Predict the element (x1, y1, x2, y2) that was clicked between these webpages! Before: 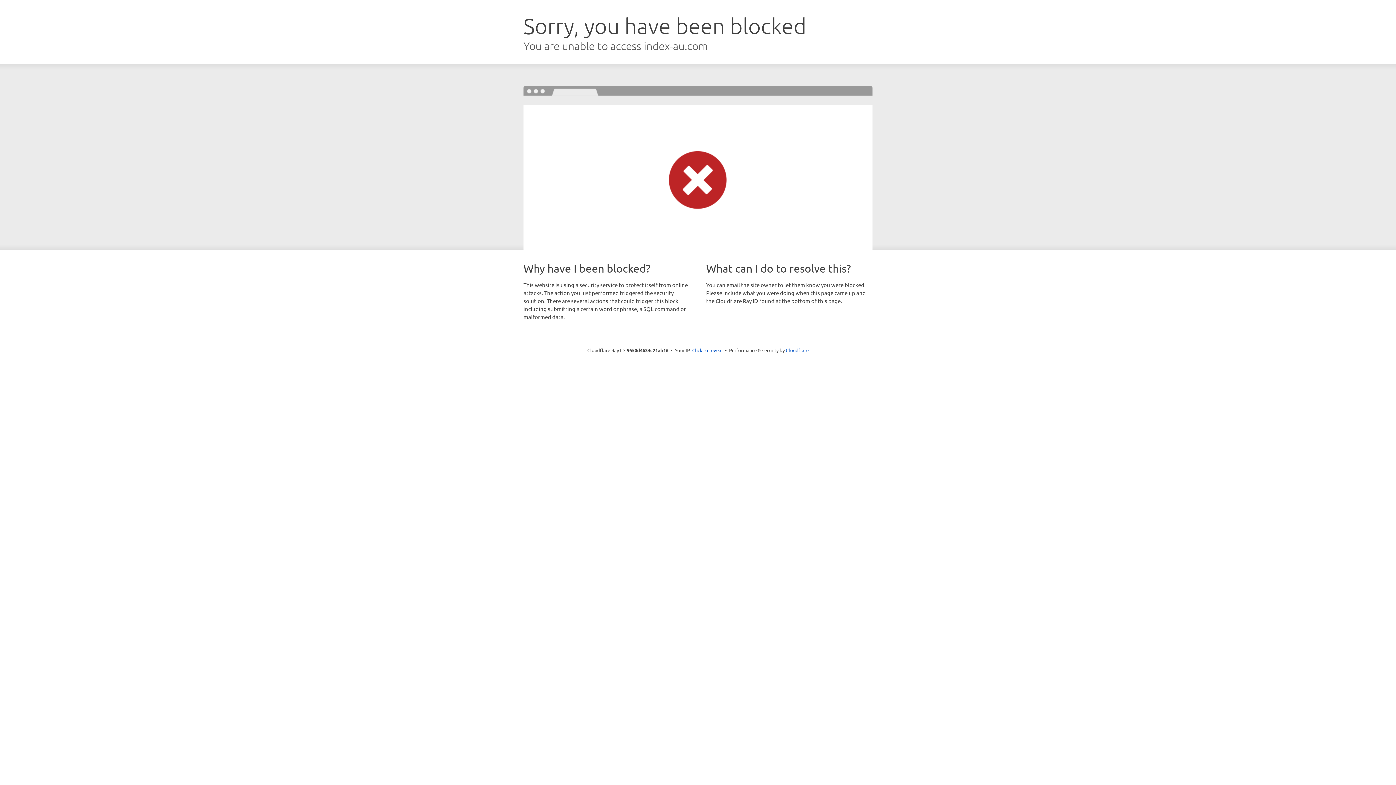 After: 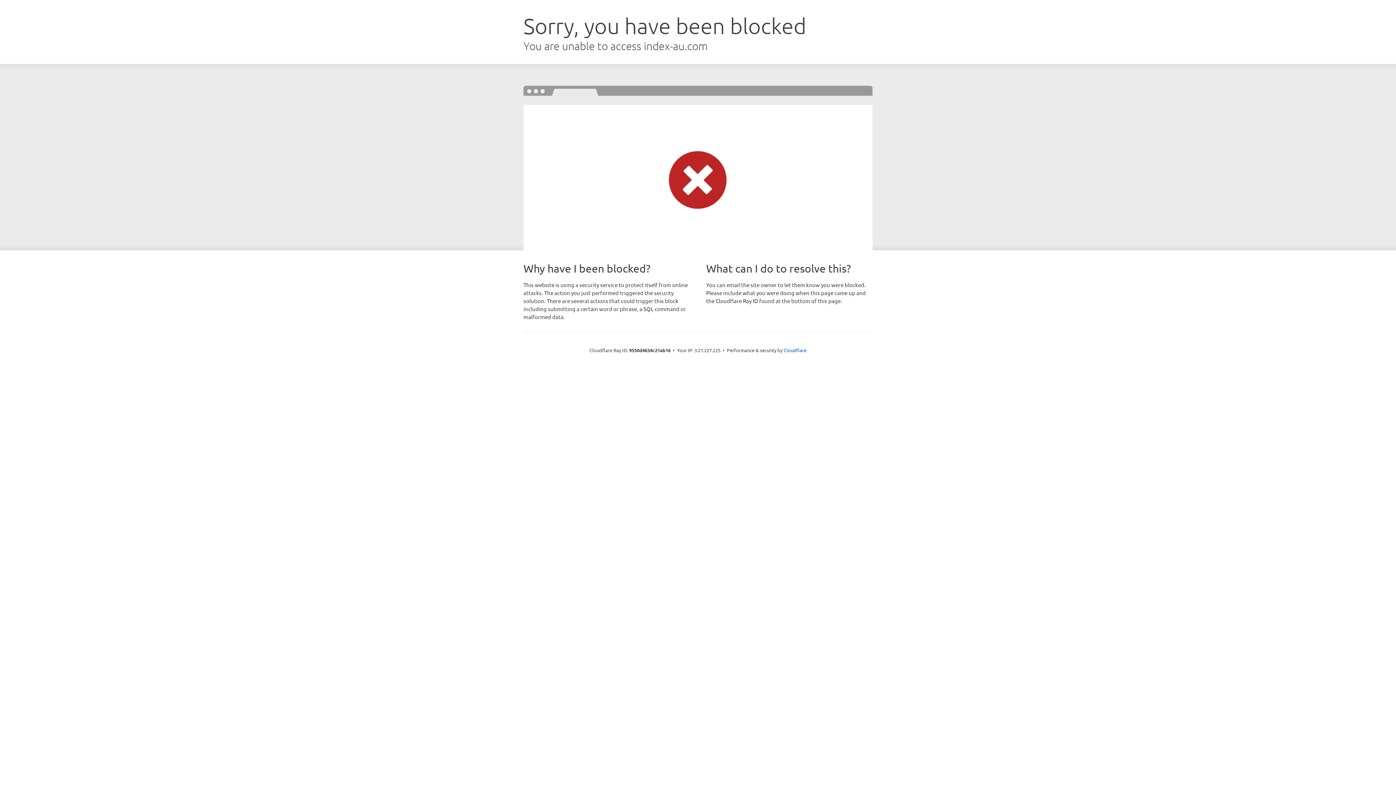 Action: label: Click to reveal bbox: (692, 346, 722, 353)